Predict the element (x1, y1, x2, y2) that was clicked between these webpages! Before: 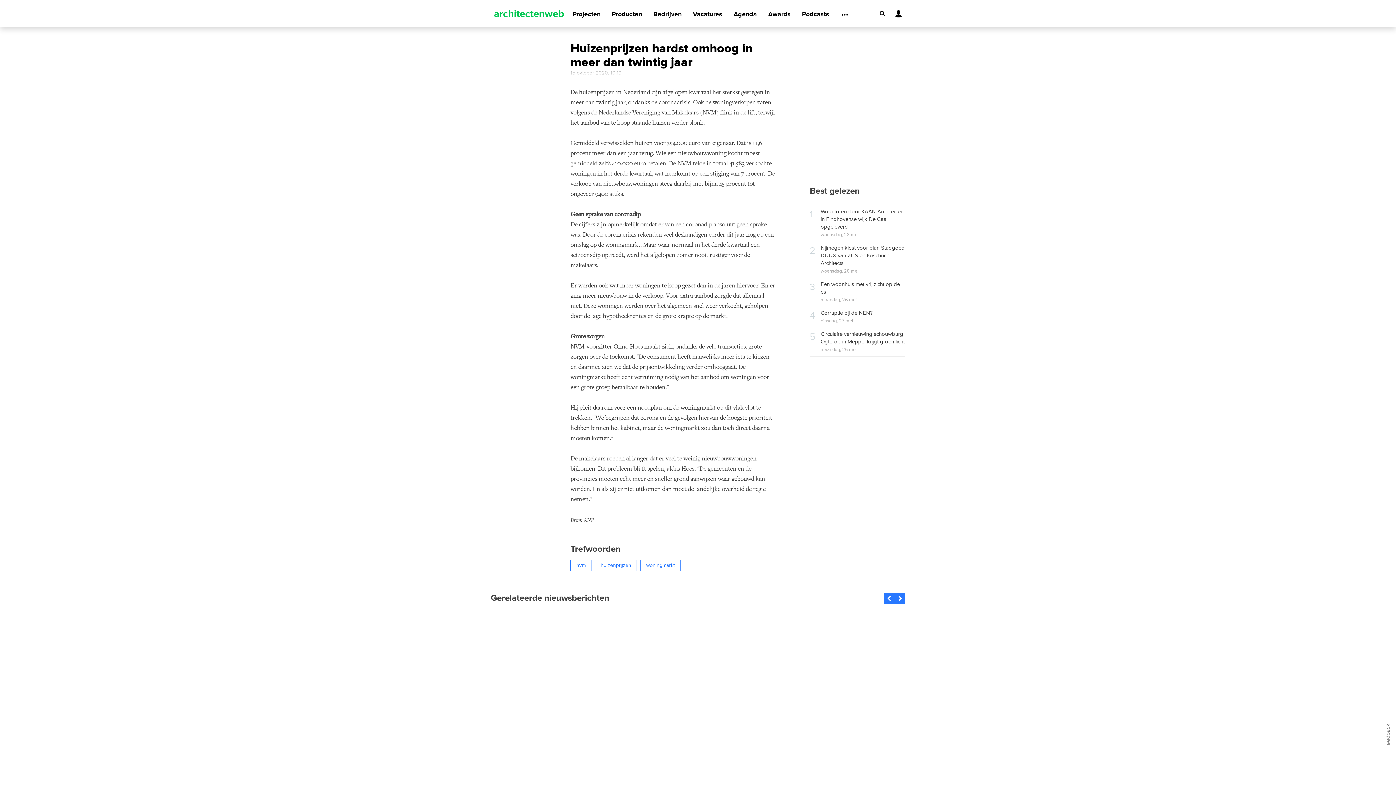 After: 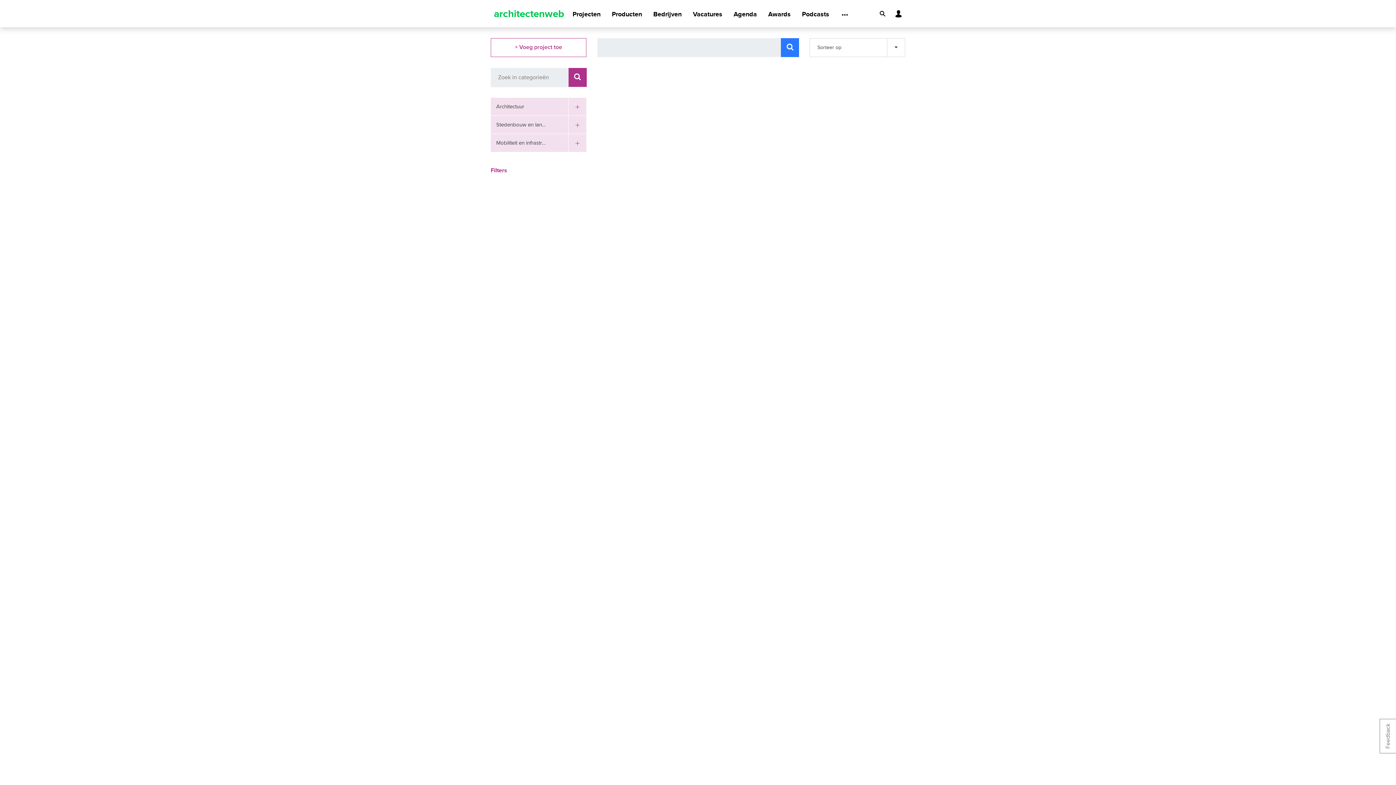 Action: bbox: (572, 1, 600, 27) label: Projecten